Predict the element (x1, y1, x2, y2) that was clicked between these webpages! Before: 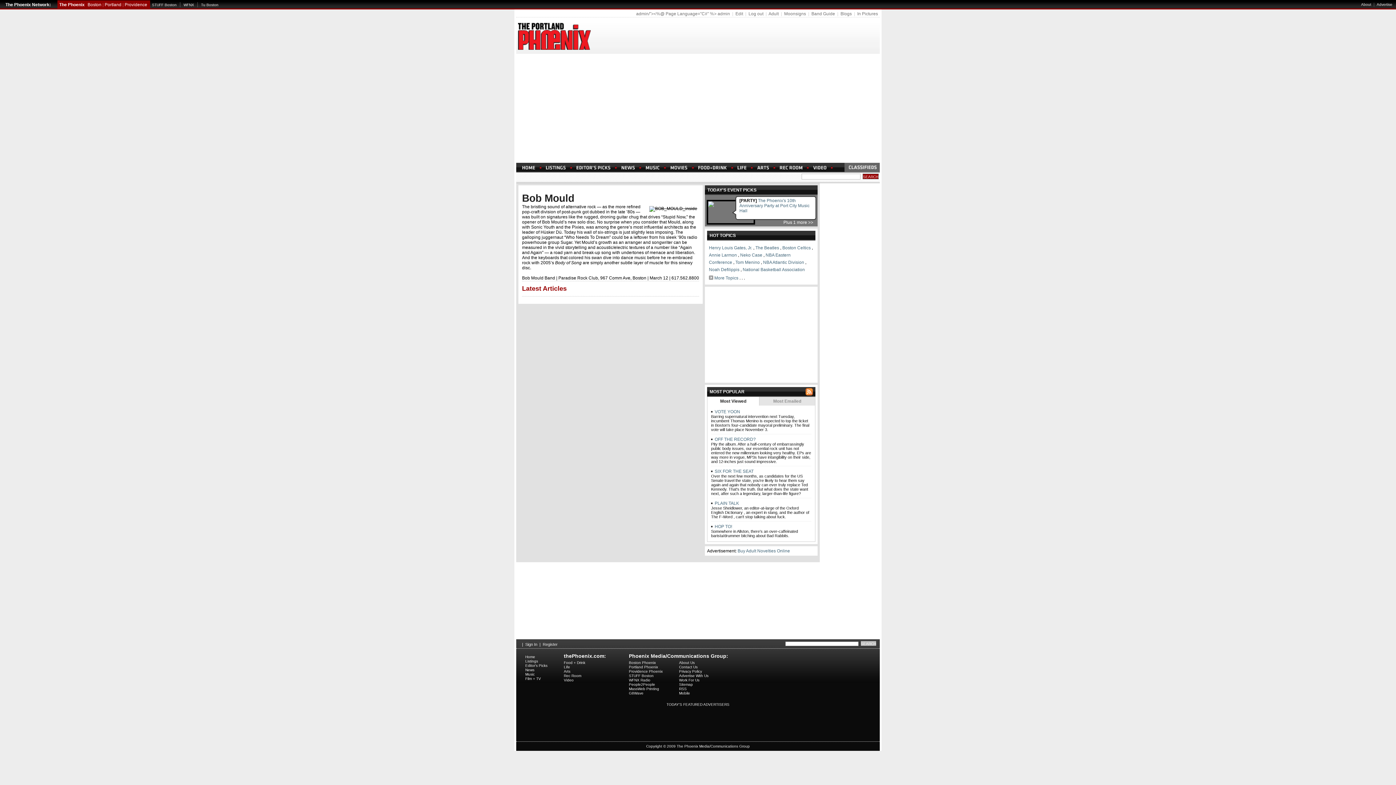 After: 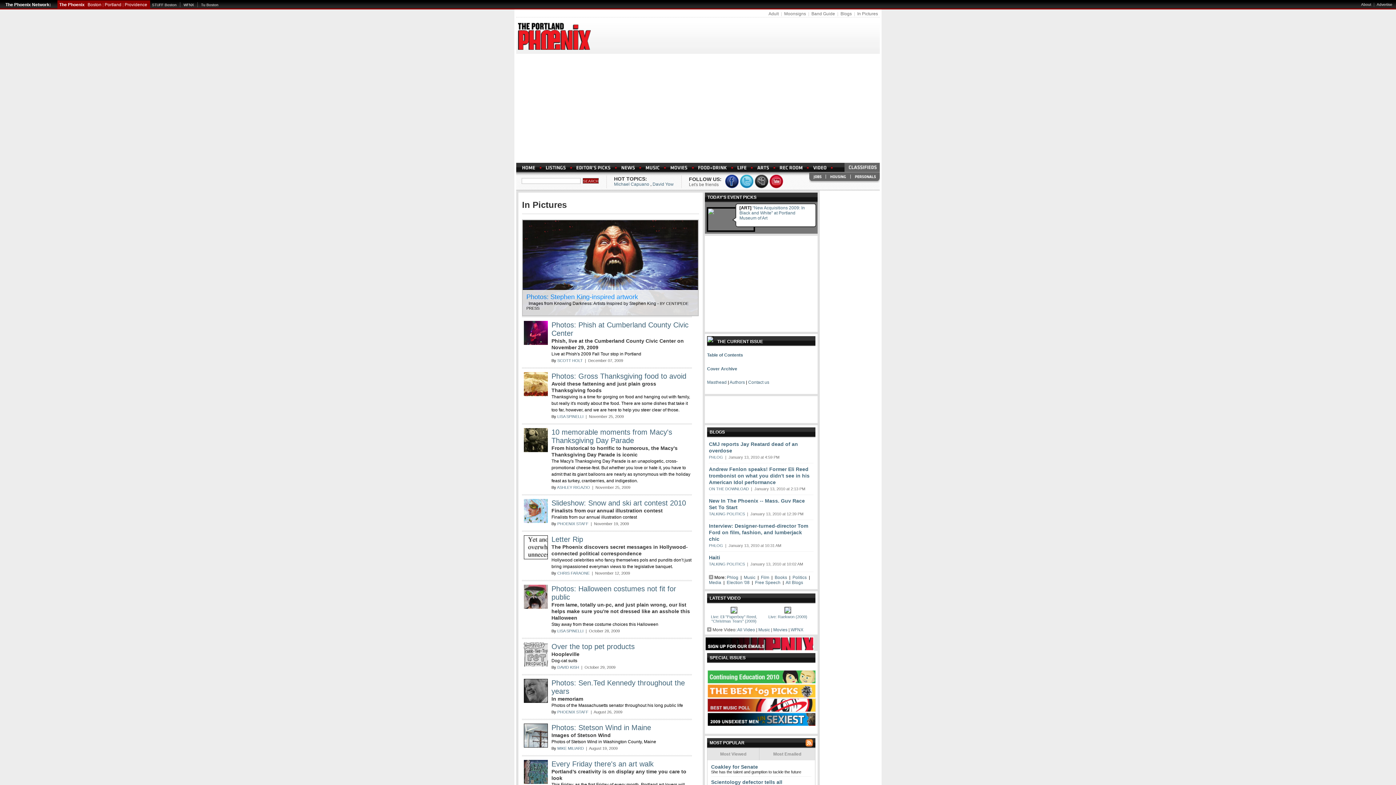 Action: bbox: (857, 11, 878, 16) label: In Pictures